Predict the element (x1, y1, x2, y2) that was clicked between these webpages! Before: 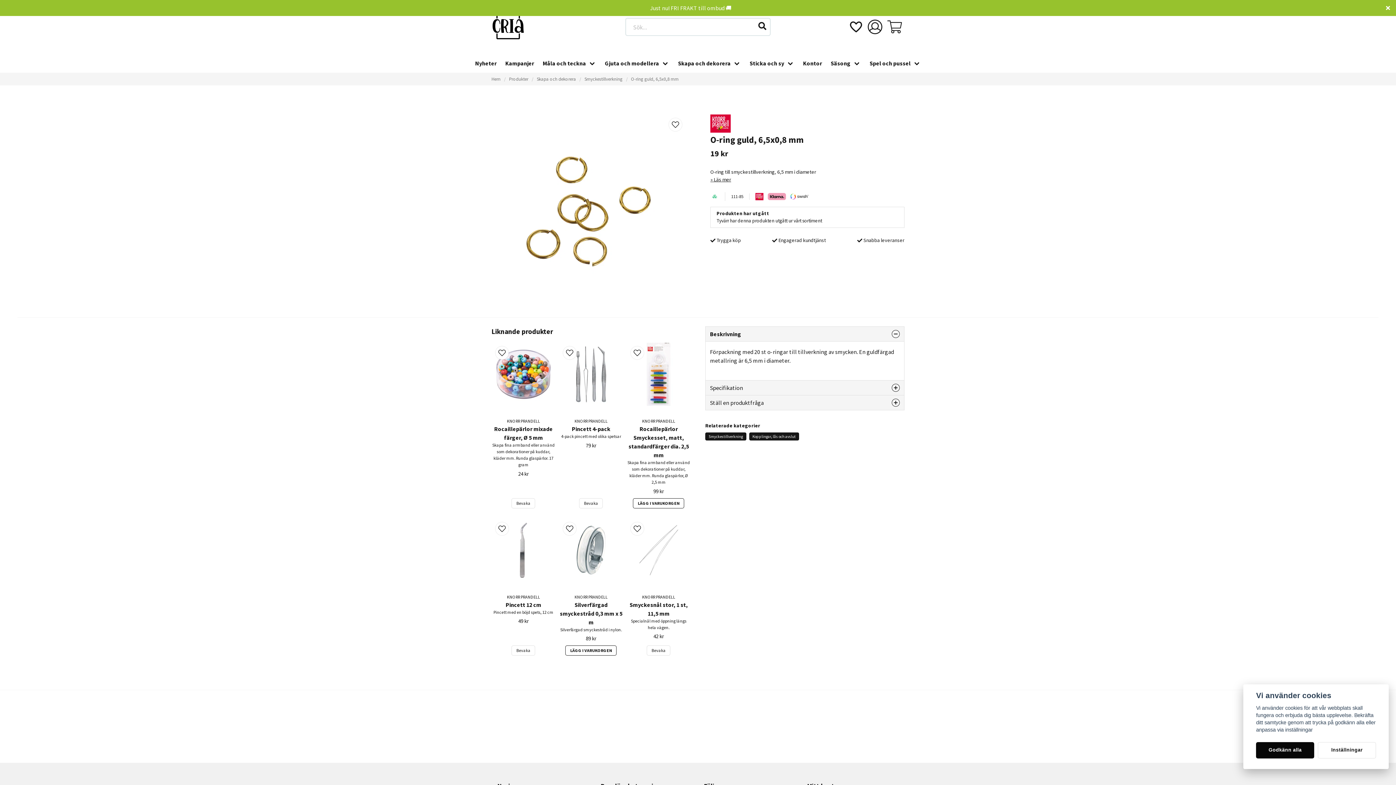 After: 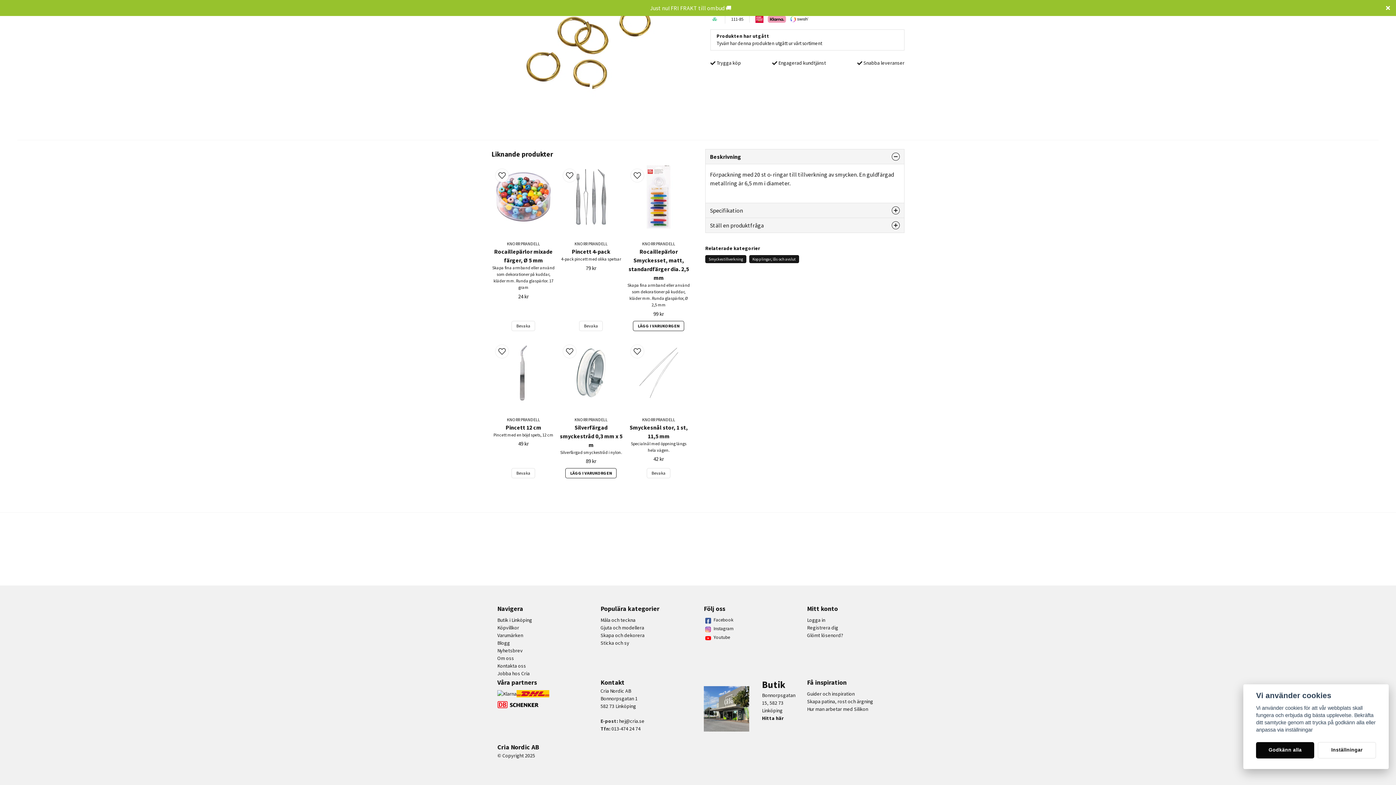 Action: label: Läs mer bbox: (710, 176, 731, 182)